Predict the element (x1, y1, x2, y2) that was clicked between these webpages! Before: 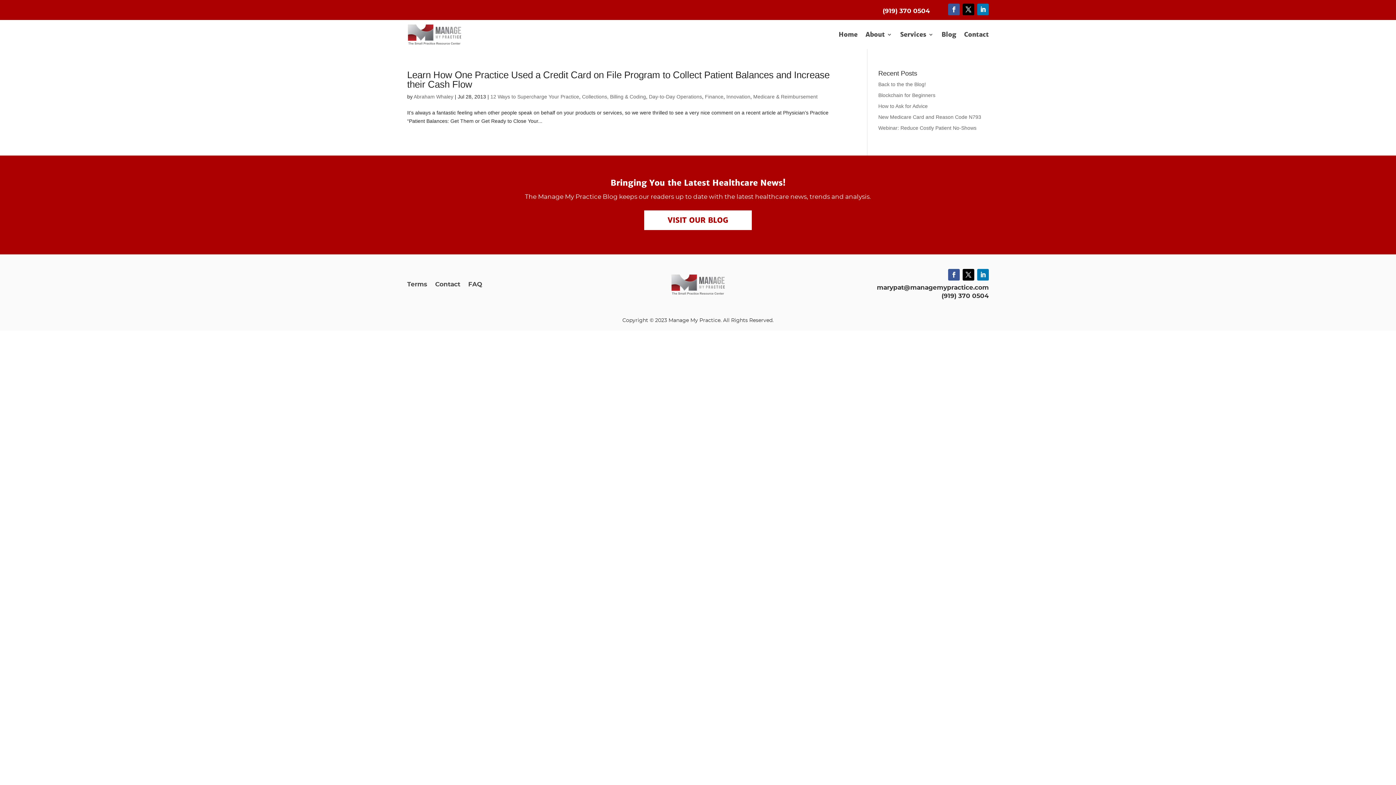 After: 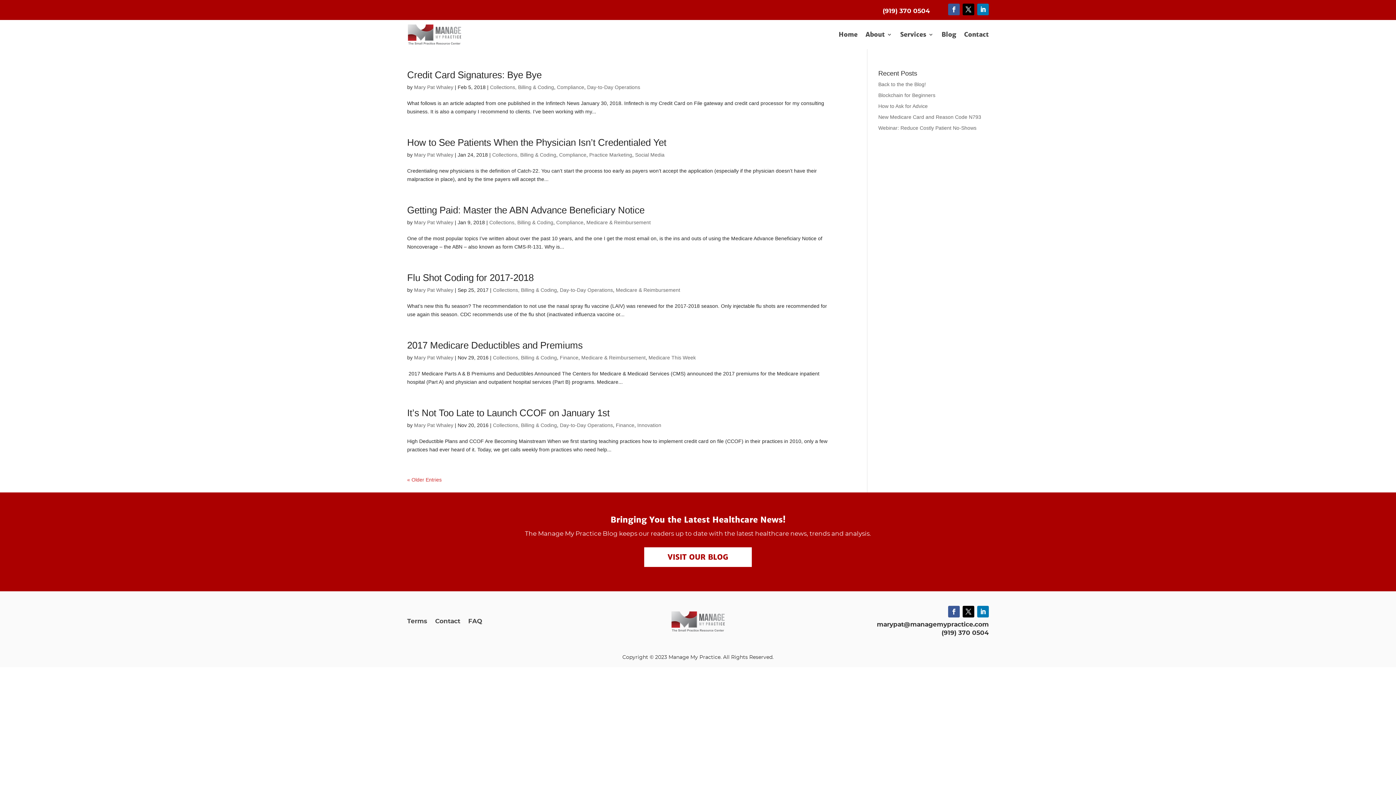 Action: label: Collections, Billing & Coding bbox: (582, 93, 646, 99)